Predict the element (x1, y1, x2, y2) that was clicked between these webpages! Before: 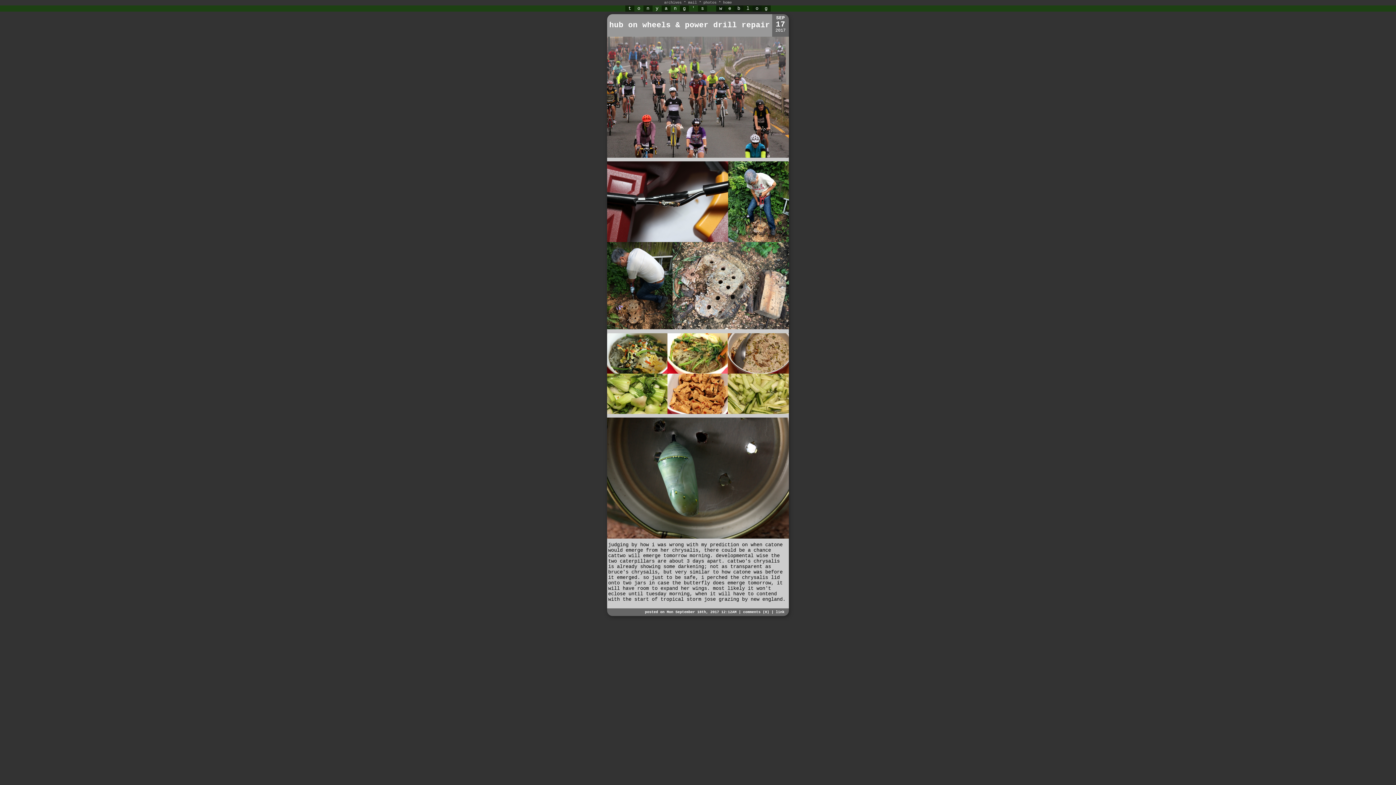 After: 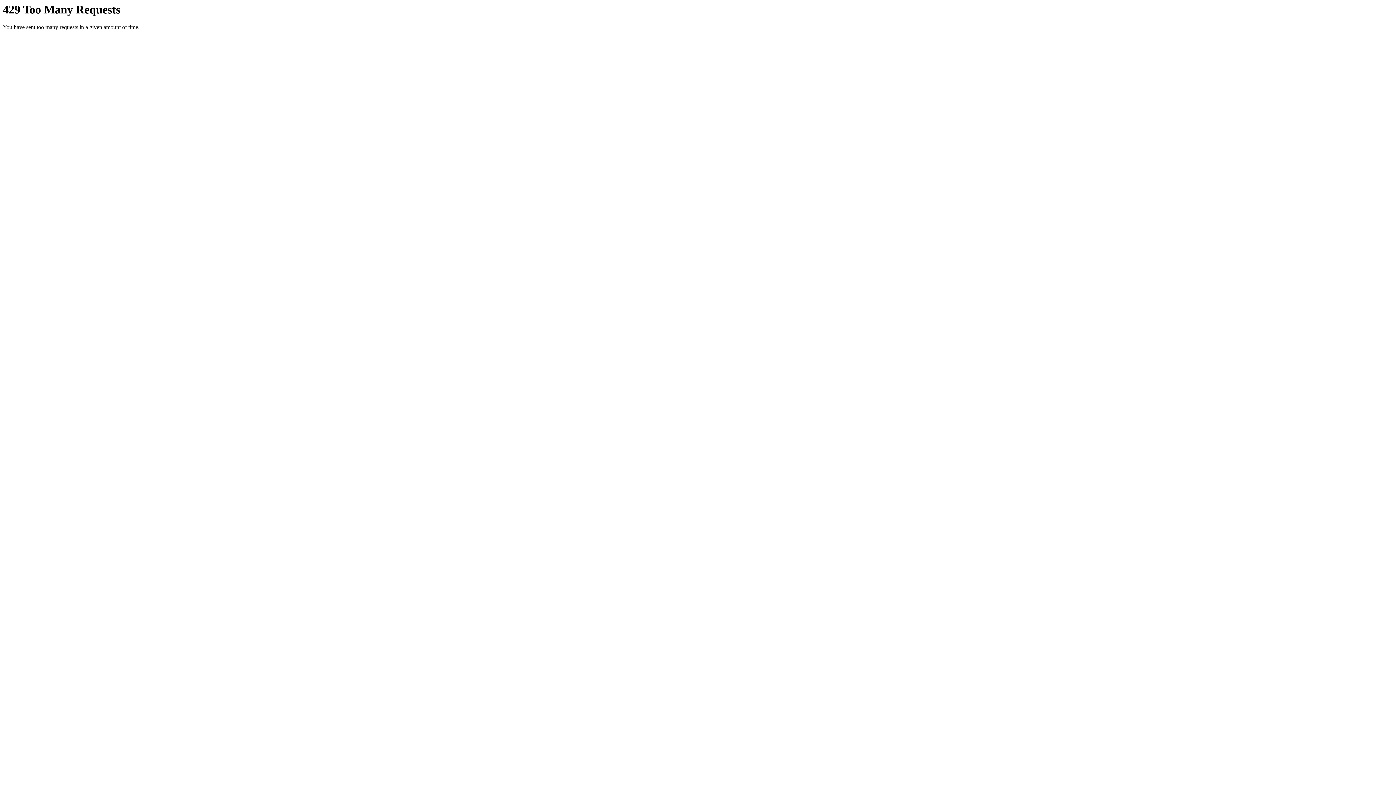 Action: bbox: (703, 0, 716, 4) label: photos